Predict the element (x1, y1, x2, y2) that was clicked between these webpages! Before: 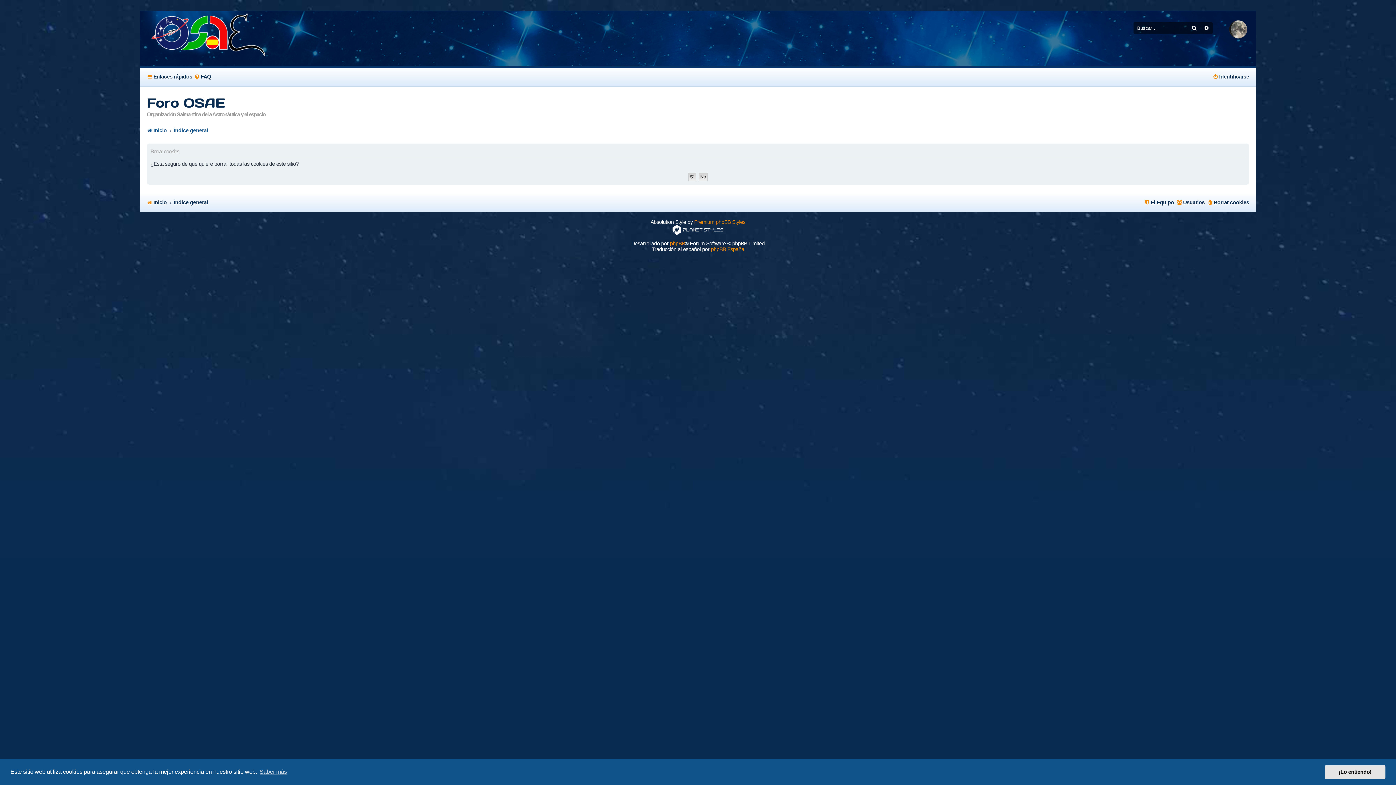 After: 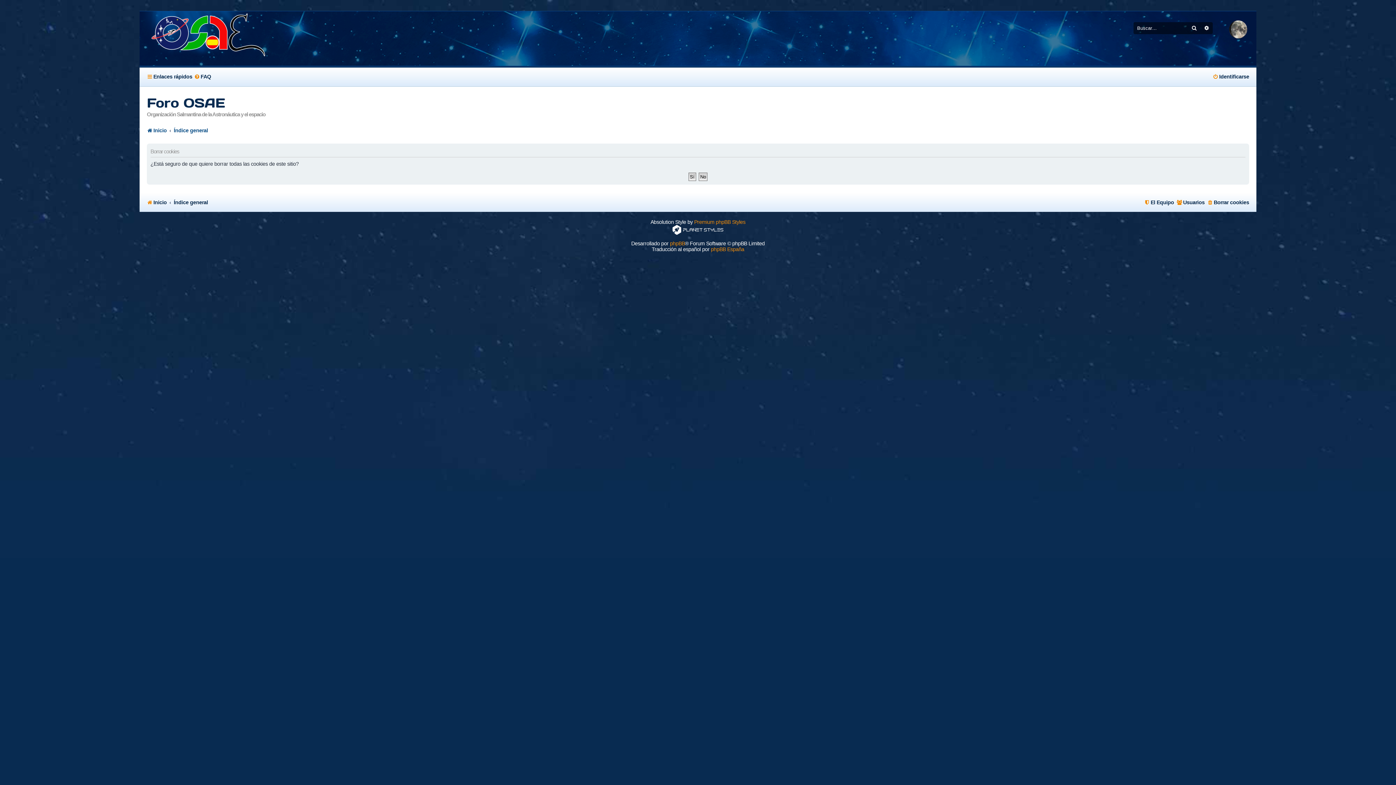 Action: label: dismiss cookie message bbox: (1325, 765, 1385, 779)